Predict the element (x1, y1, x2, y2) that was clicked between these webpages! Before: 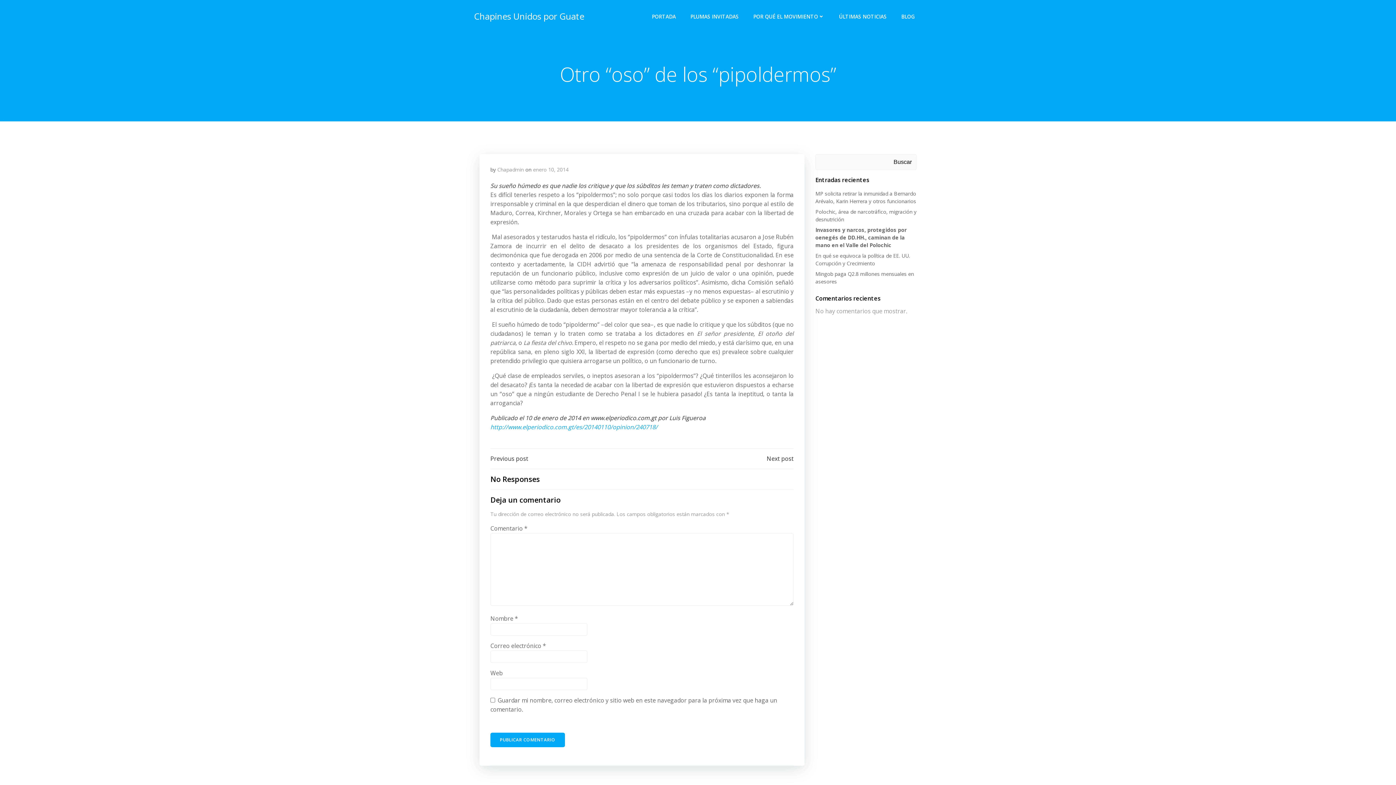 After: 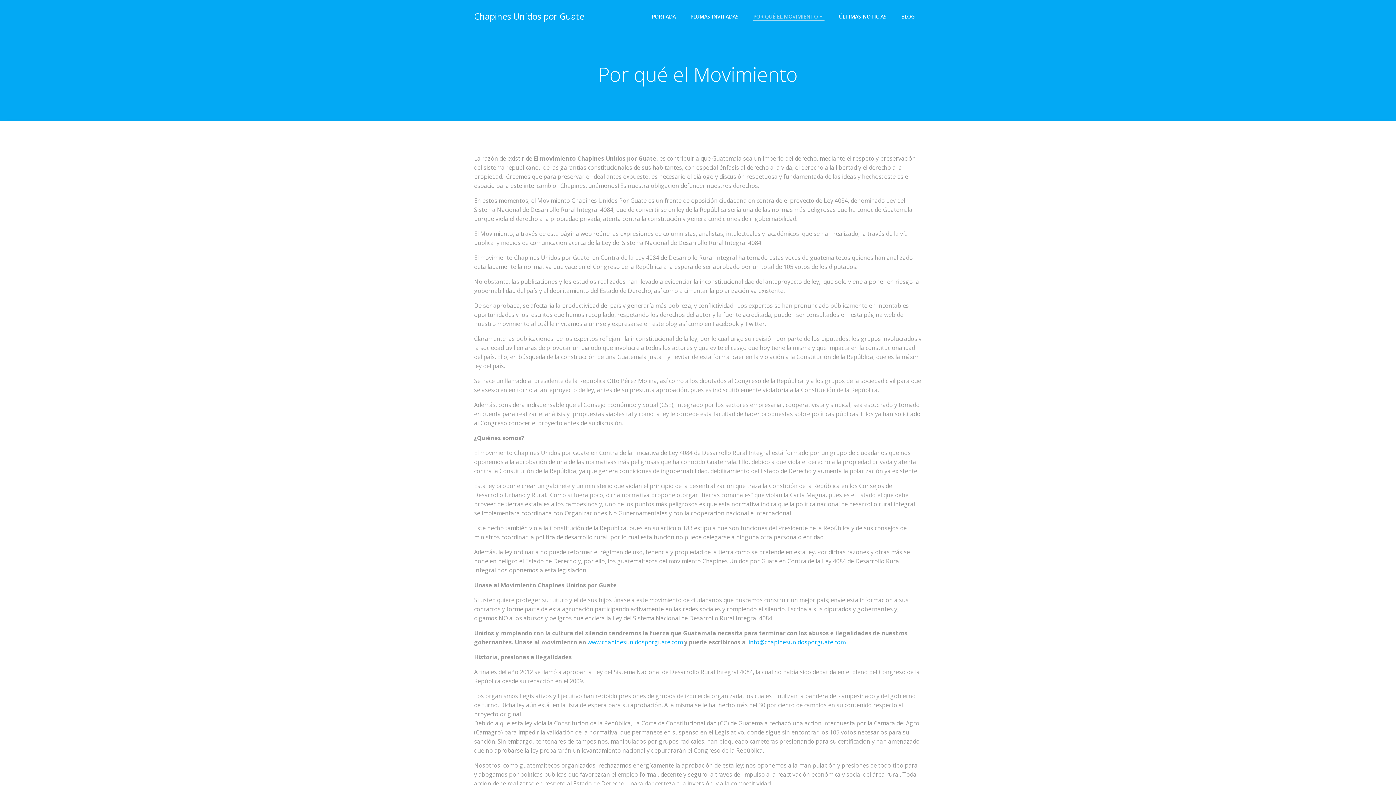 Action: bbox: (753, 12, 824, 20) label: POR QUÉ EL MOVIMIENTO